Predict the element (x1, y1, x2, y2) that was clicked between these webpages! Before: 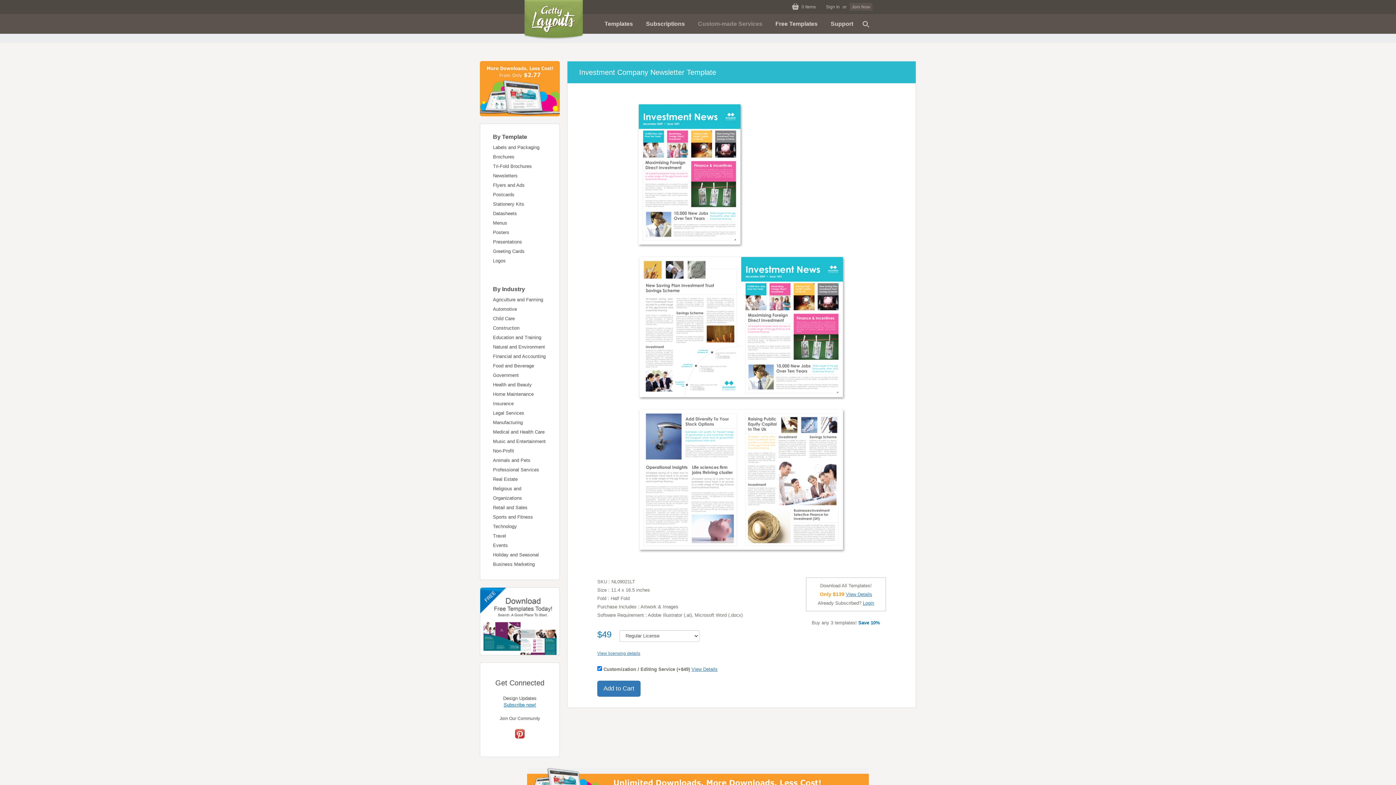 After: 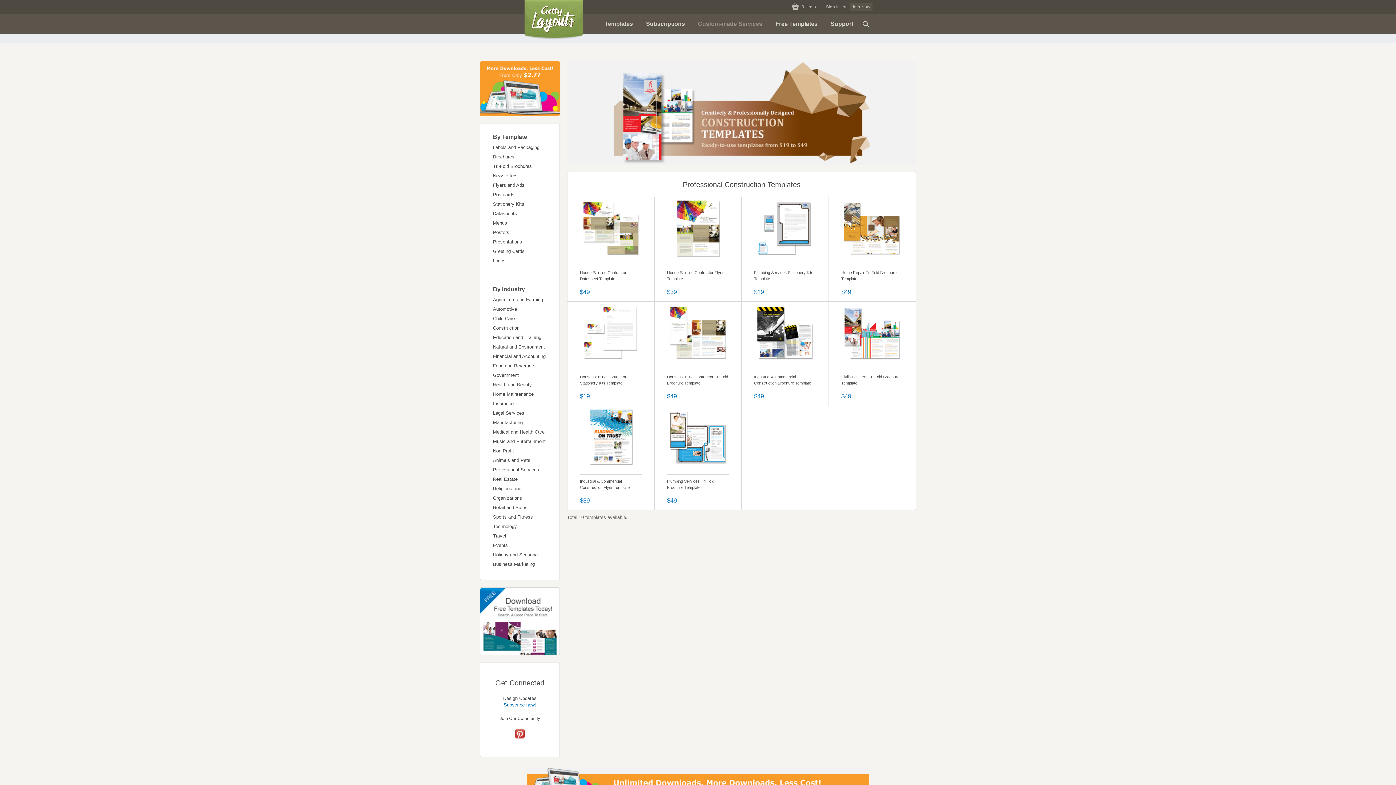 Action: label: Construction bbox: (493, 325, 519, 330)